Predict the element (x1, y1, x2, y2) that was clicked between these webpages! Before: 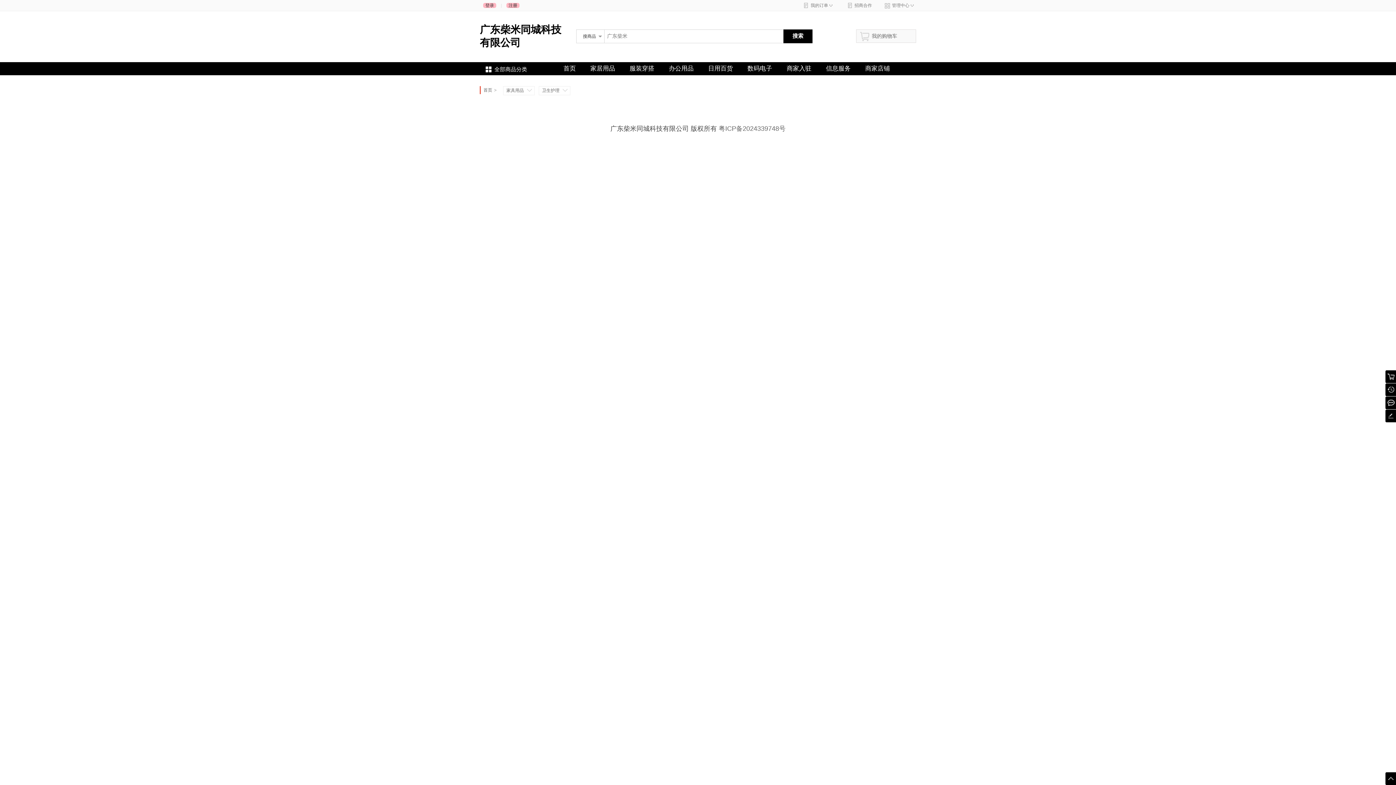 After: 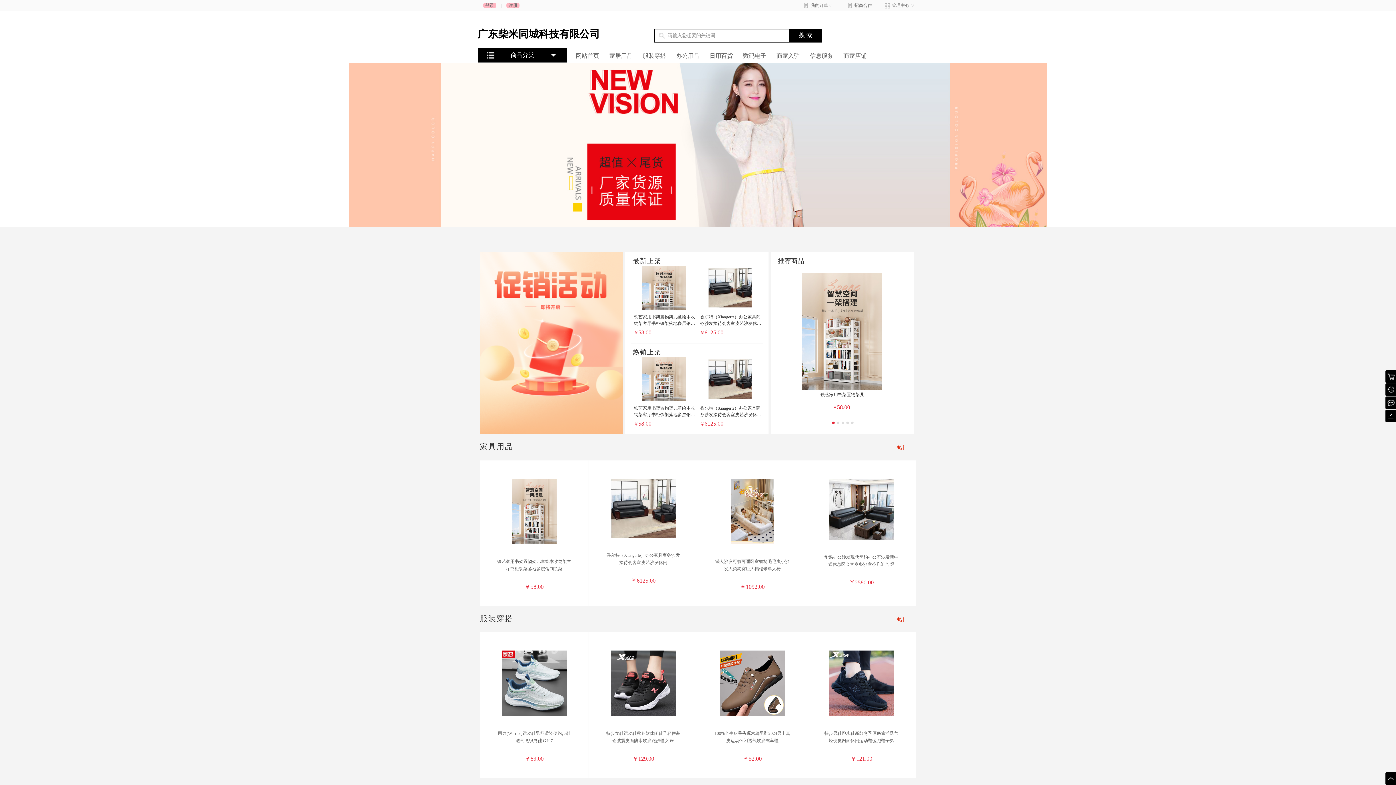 Action: label: 首页 bbox: (556, 62, 583, 75)